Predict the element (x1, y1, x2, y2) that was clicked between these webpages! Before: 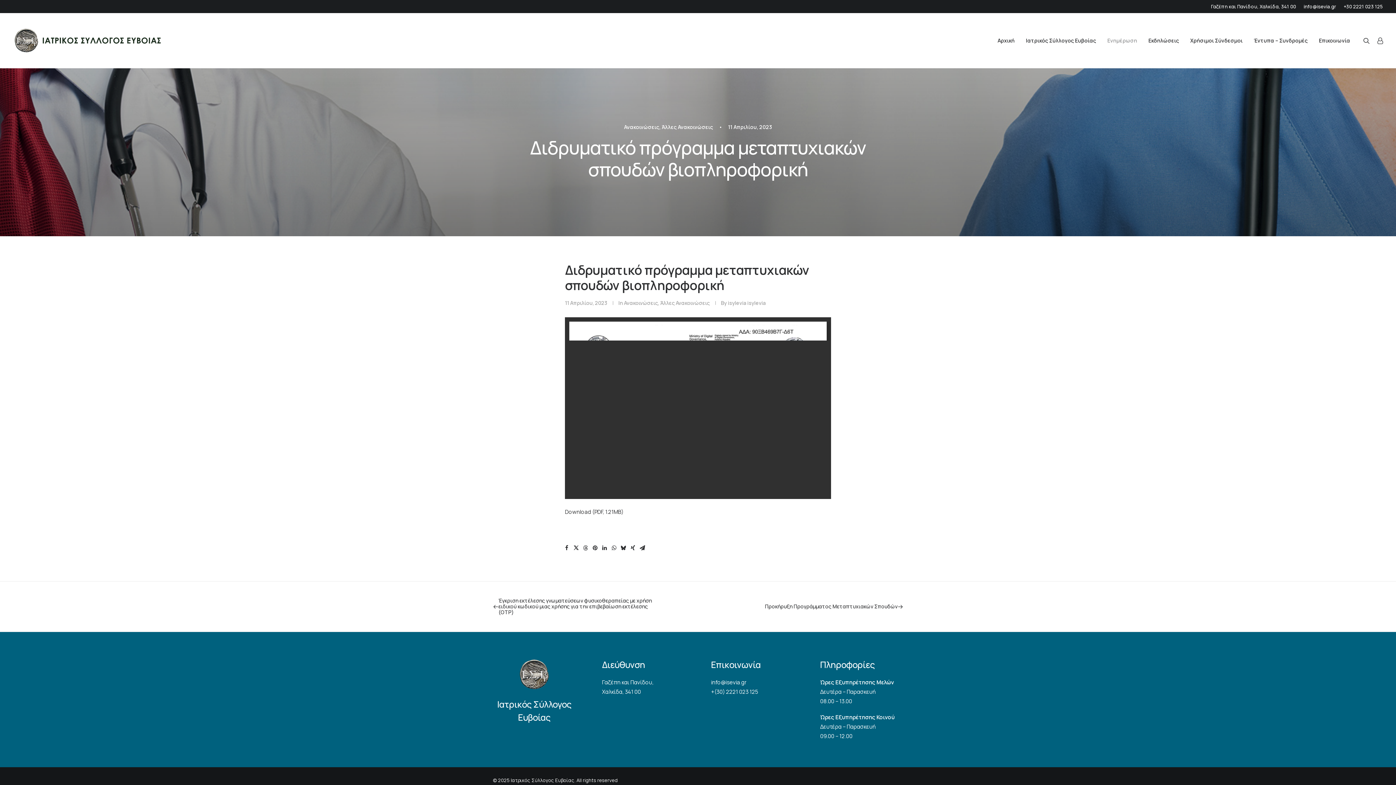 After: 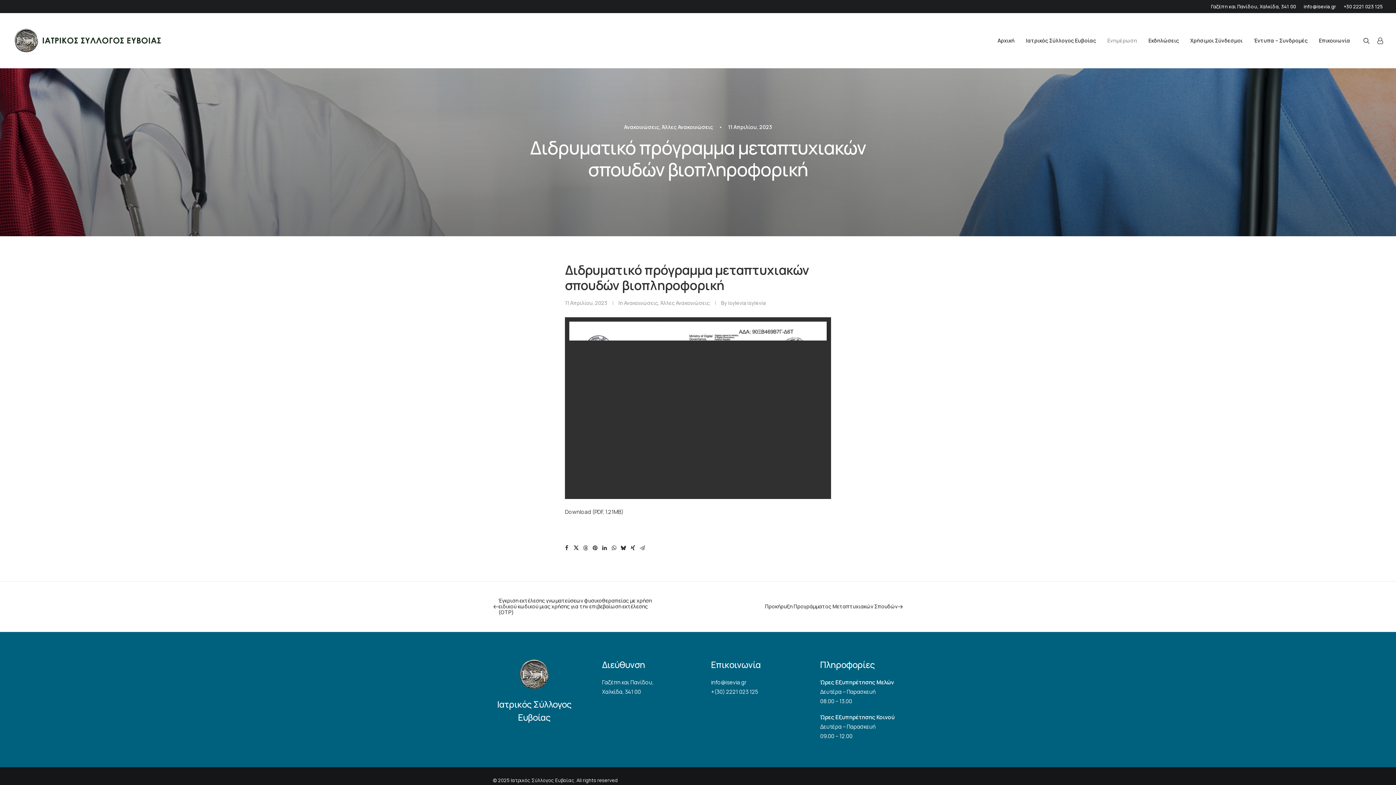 Action: label: Share on email bbox: (638, 544, 646, 552)